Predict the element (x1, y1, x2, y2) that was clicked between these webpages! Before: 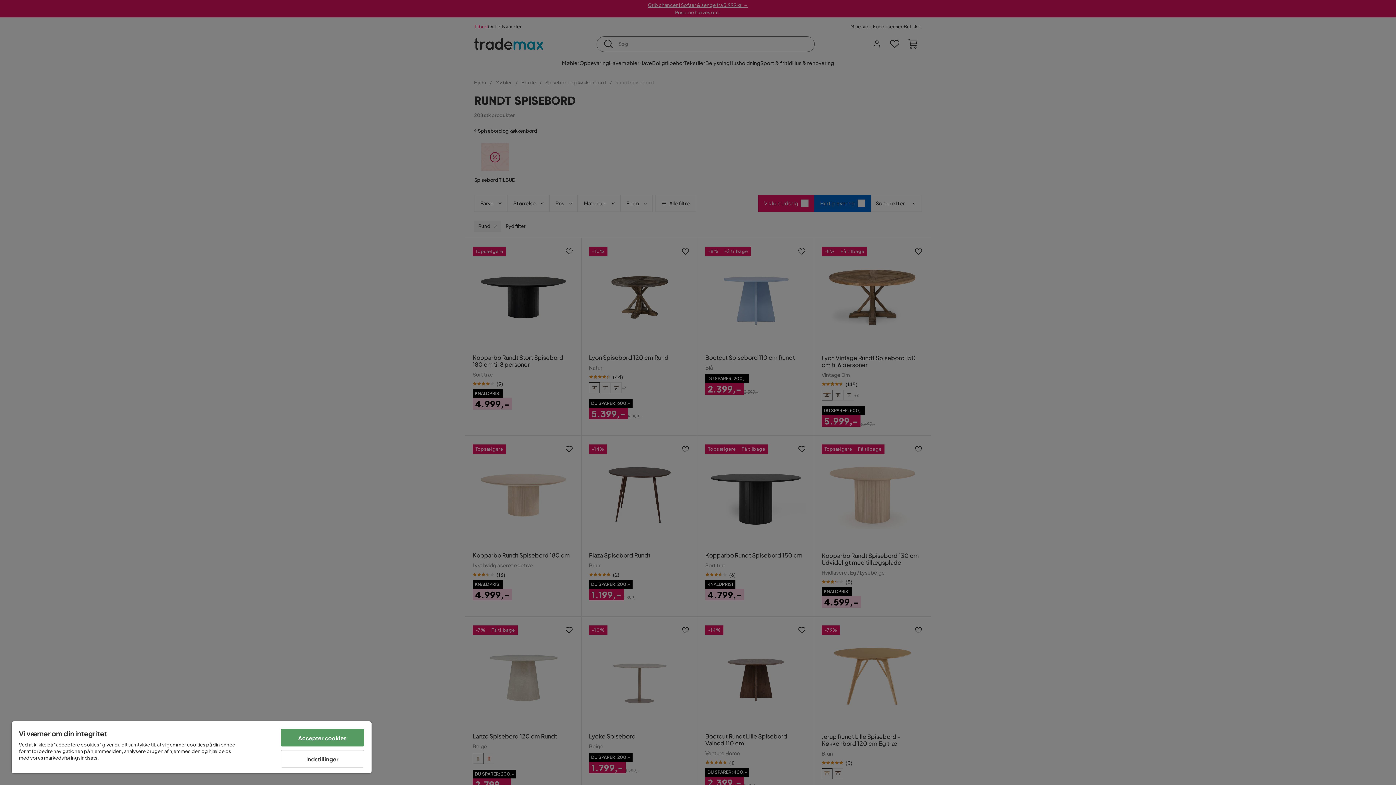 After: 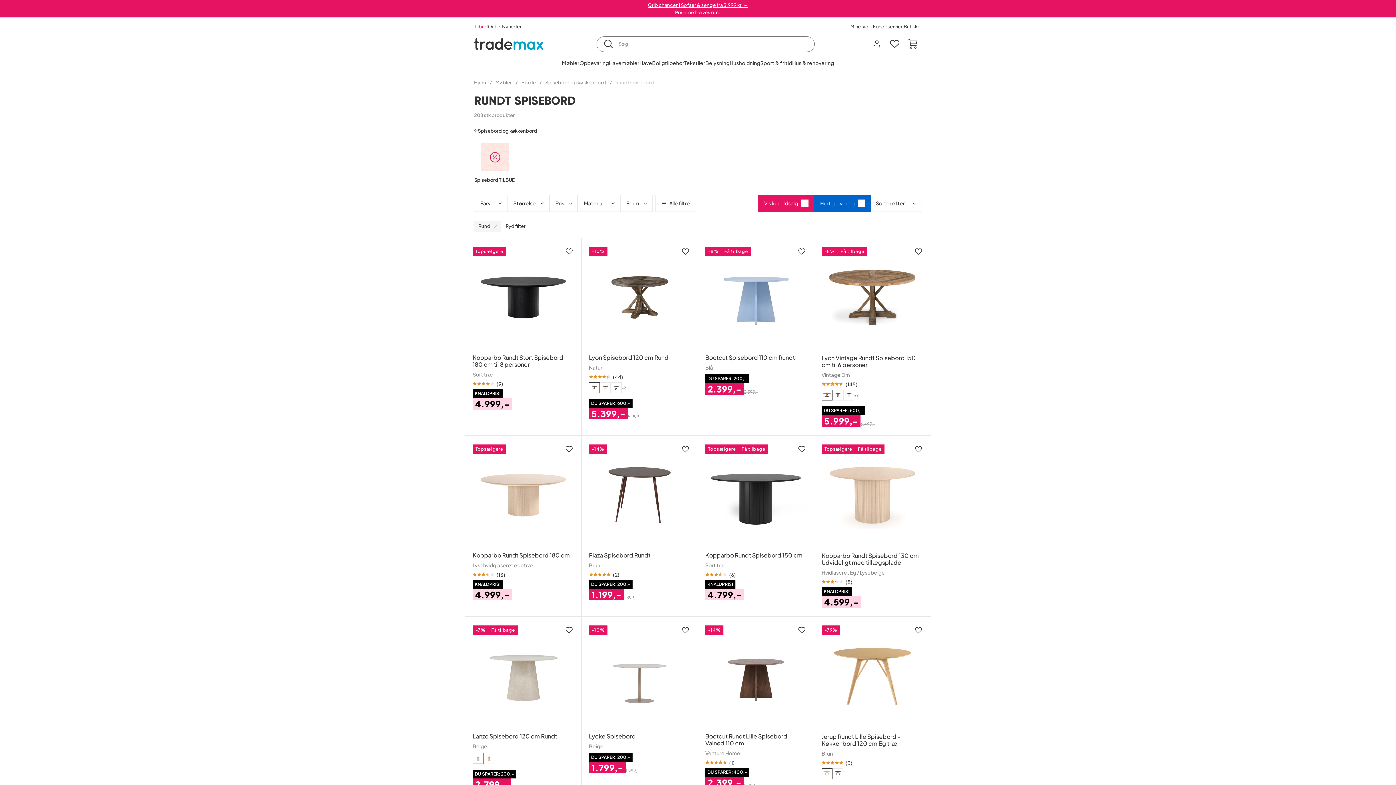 Action: bbox: (280, 729, 364, 746) label: Accepter cookies